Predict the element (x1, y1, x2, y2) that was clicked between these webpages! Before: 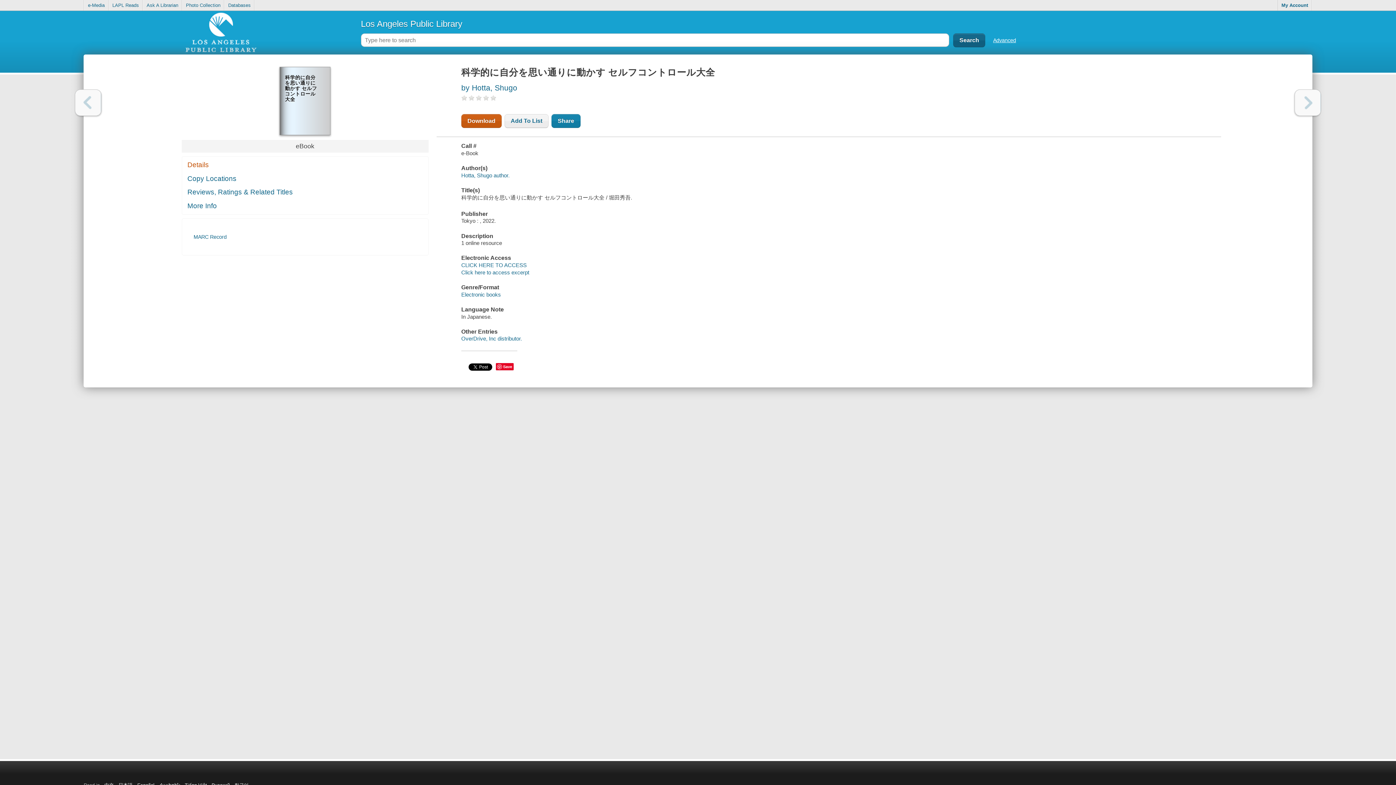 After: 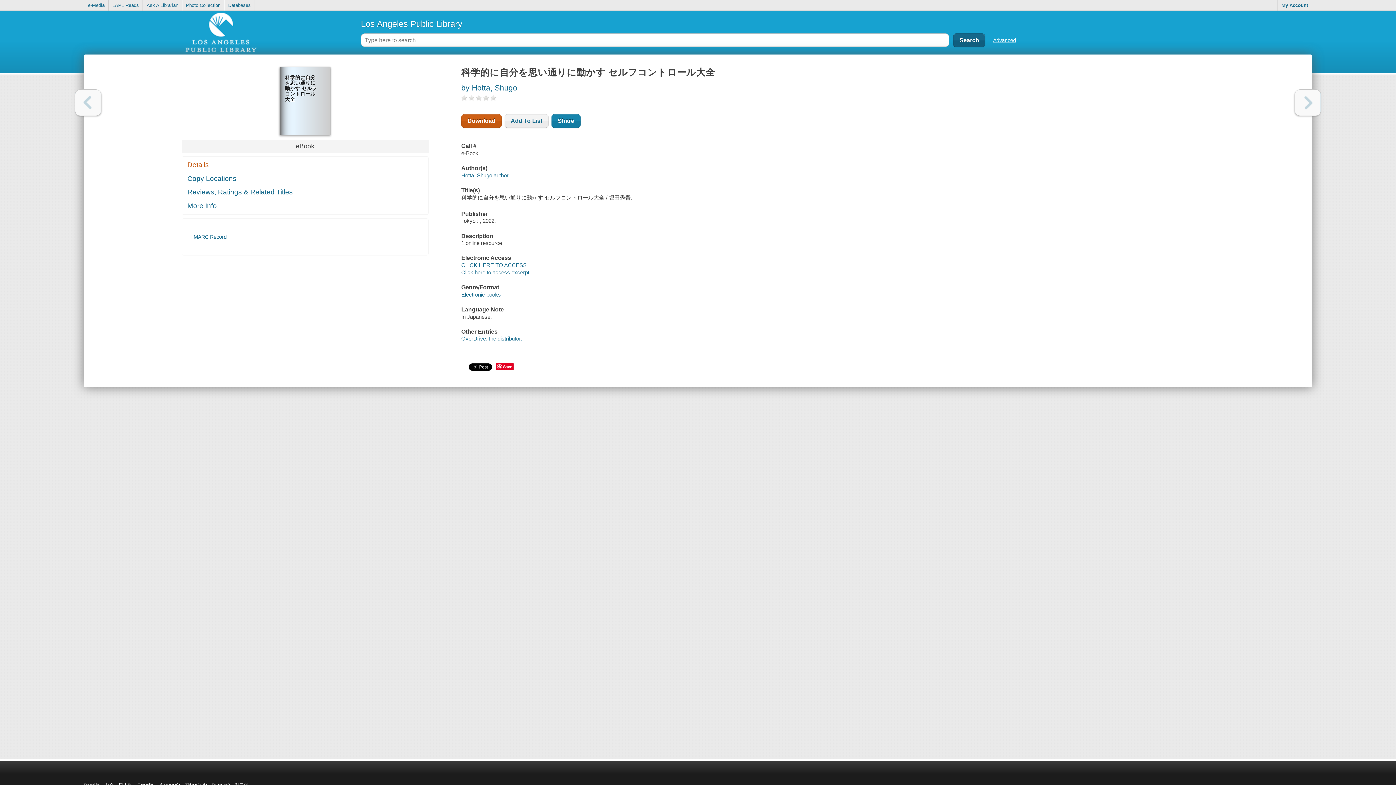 Action: bbox: (1294, 89, 1321, 116) label: Next